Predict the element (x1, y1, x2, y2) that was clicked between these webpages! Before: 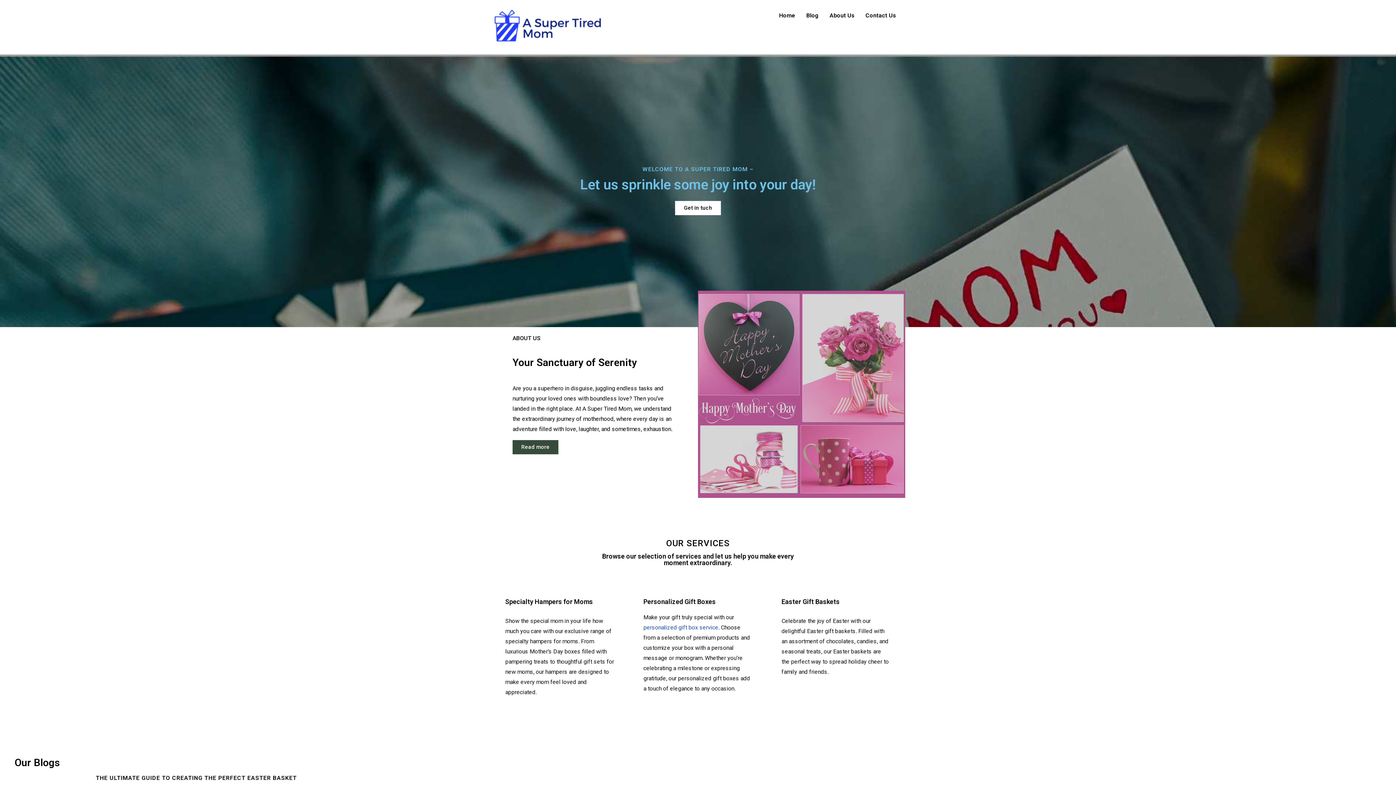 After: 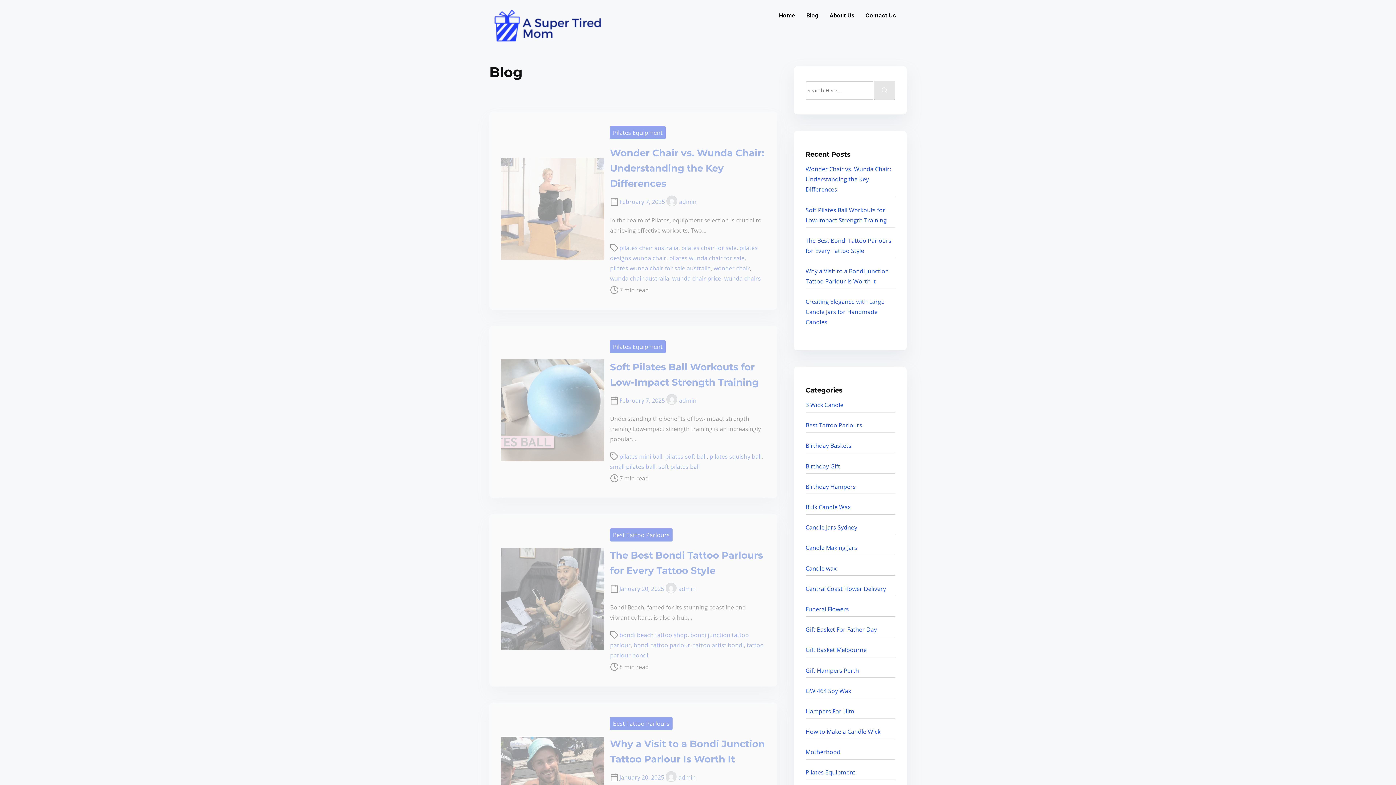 Action: label: Blog bbox: (801, 7, 824, 24)